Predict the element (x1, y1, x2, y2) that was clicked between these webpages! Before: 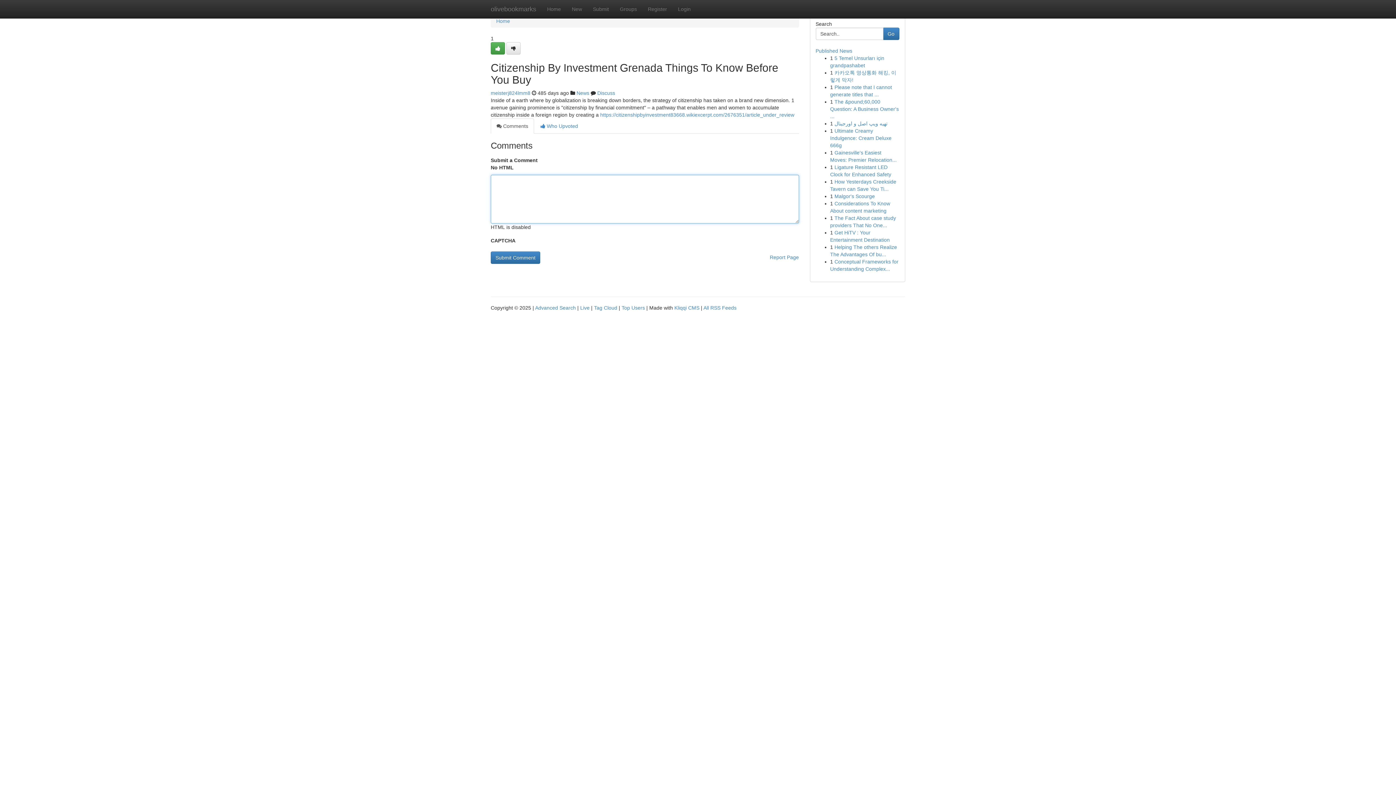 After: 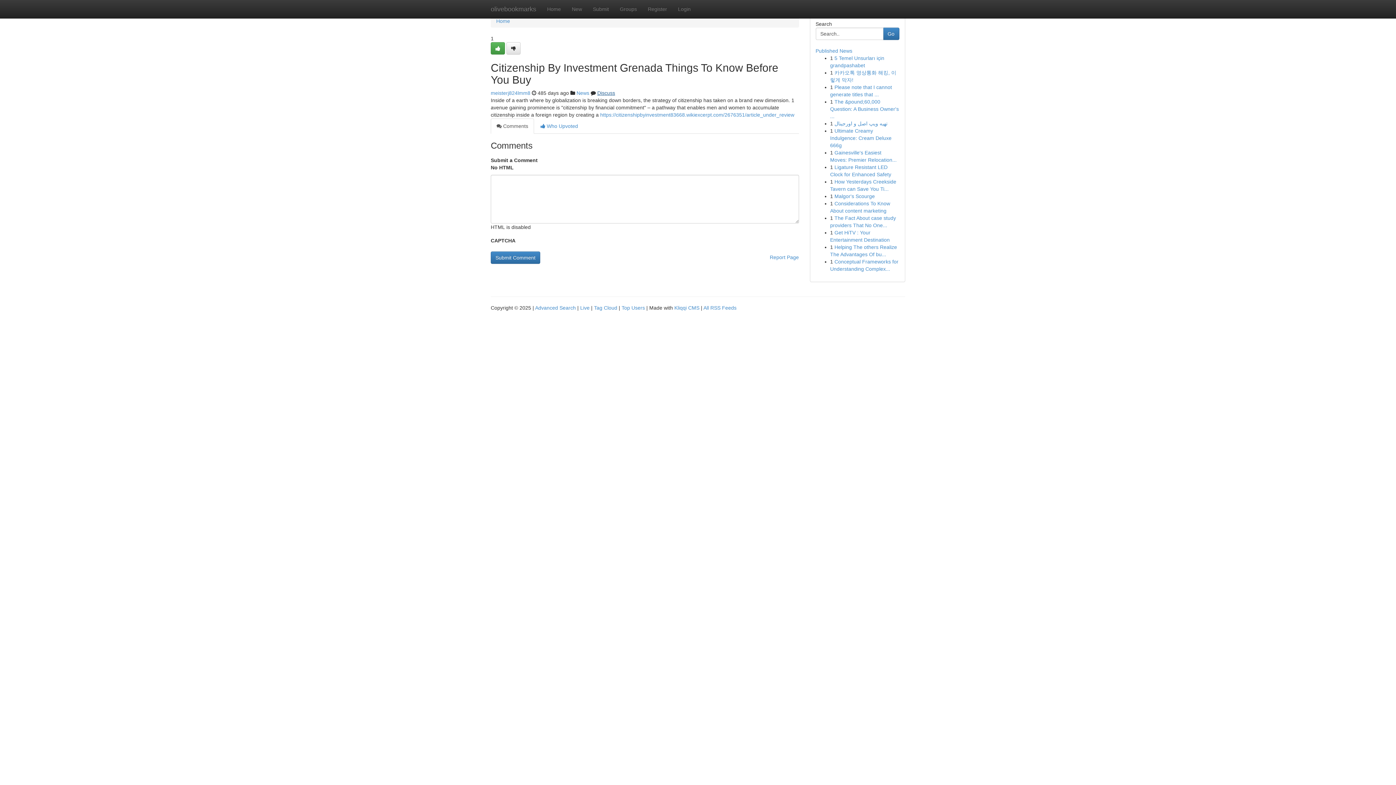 Action: bbox: (597, 90, 615, 96) label: Discuss